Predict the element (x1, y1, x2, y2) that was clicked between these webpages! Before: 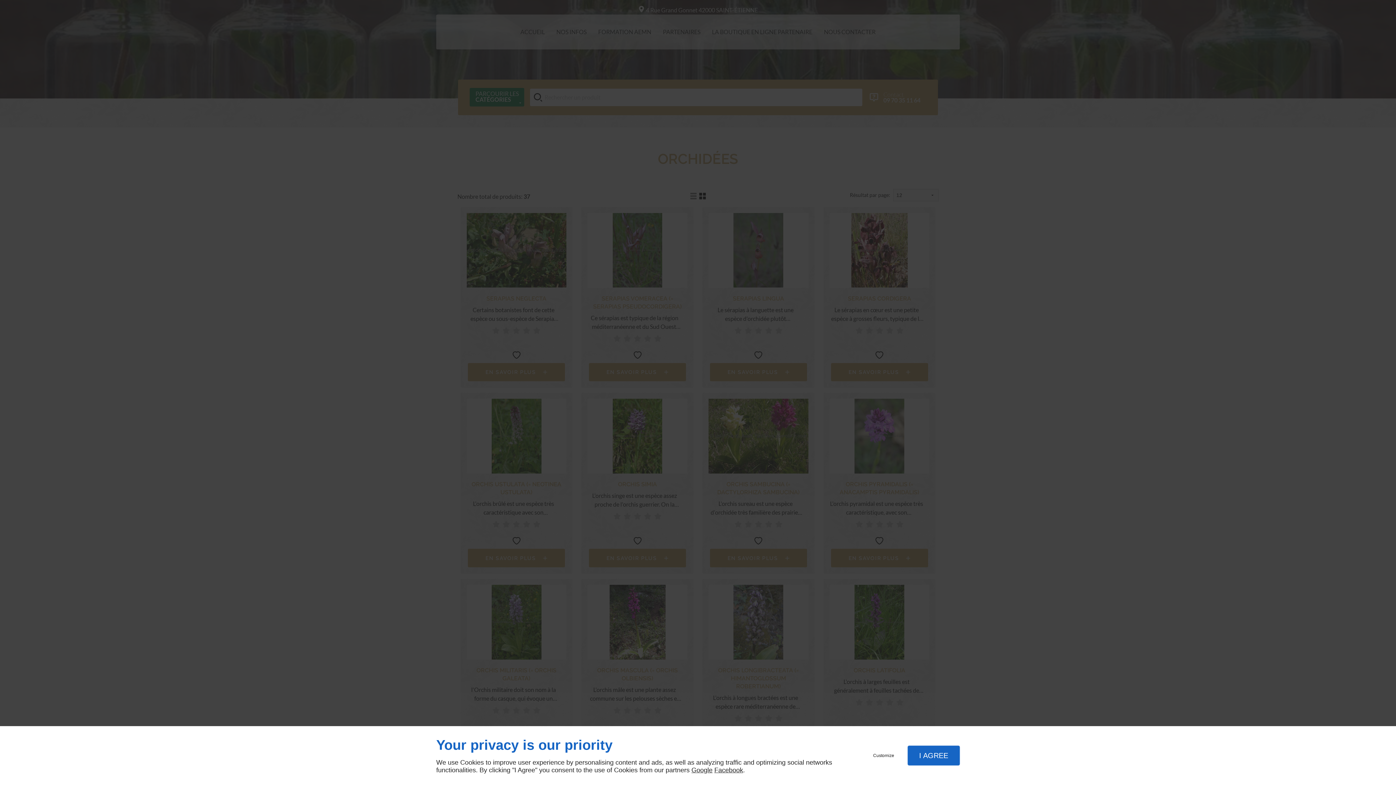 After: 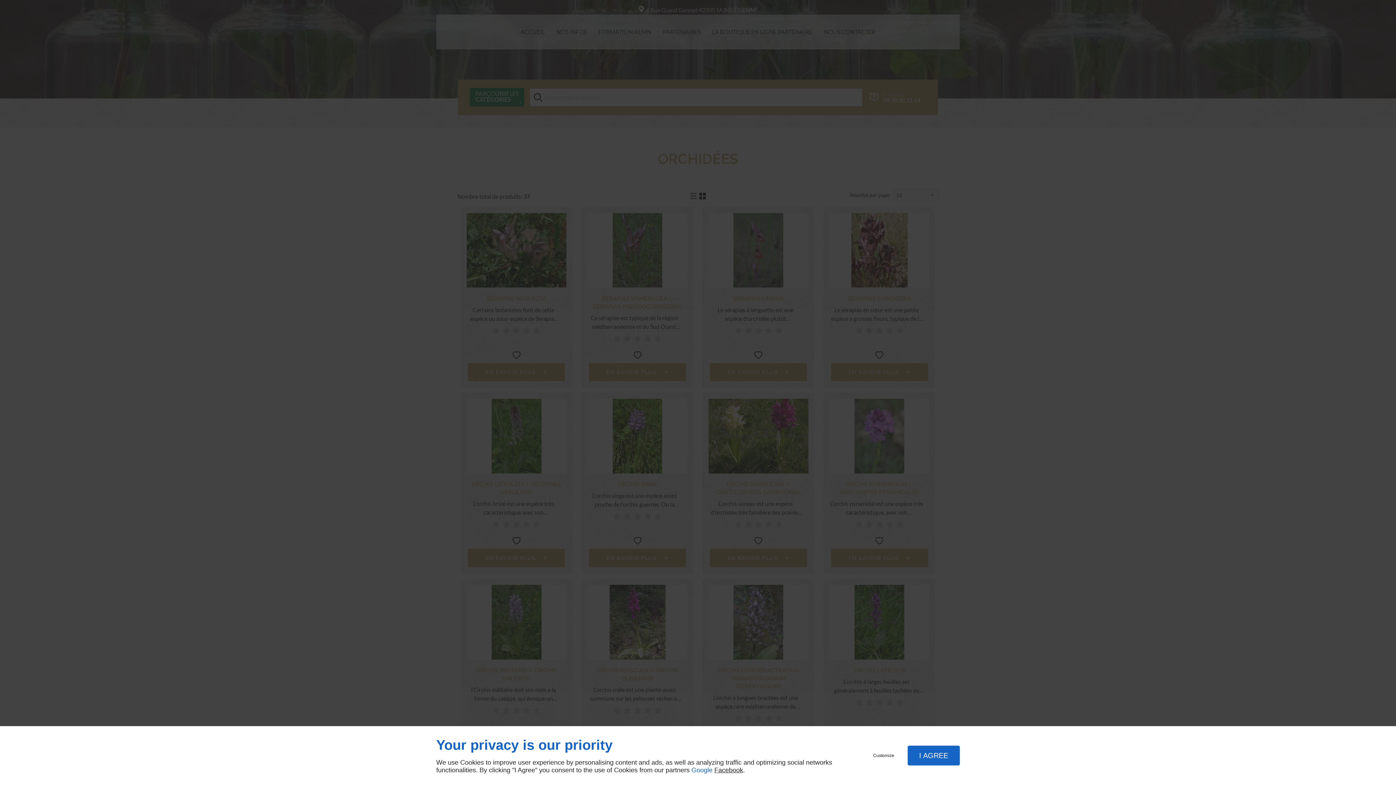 Action: label: Google bbox: (691, 766, 712, 774)